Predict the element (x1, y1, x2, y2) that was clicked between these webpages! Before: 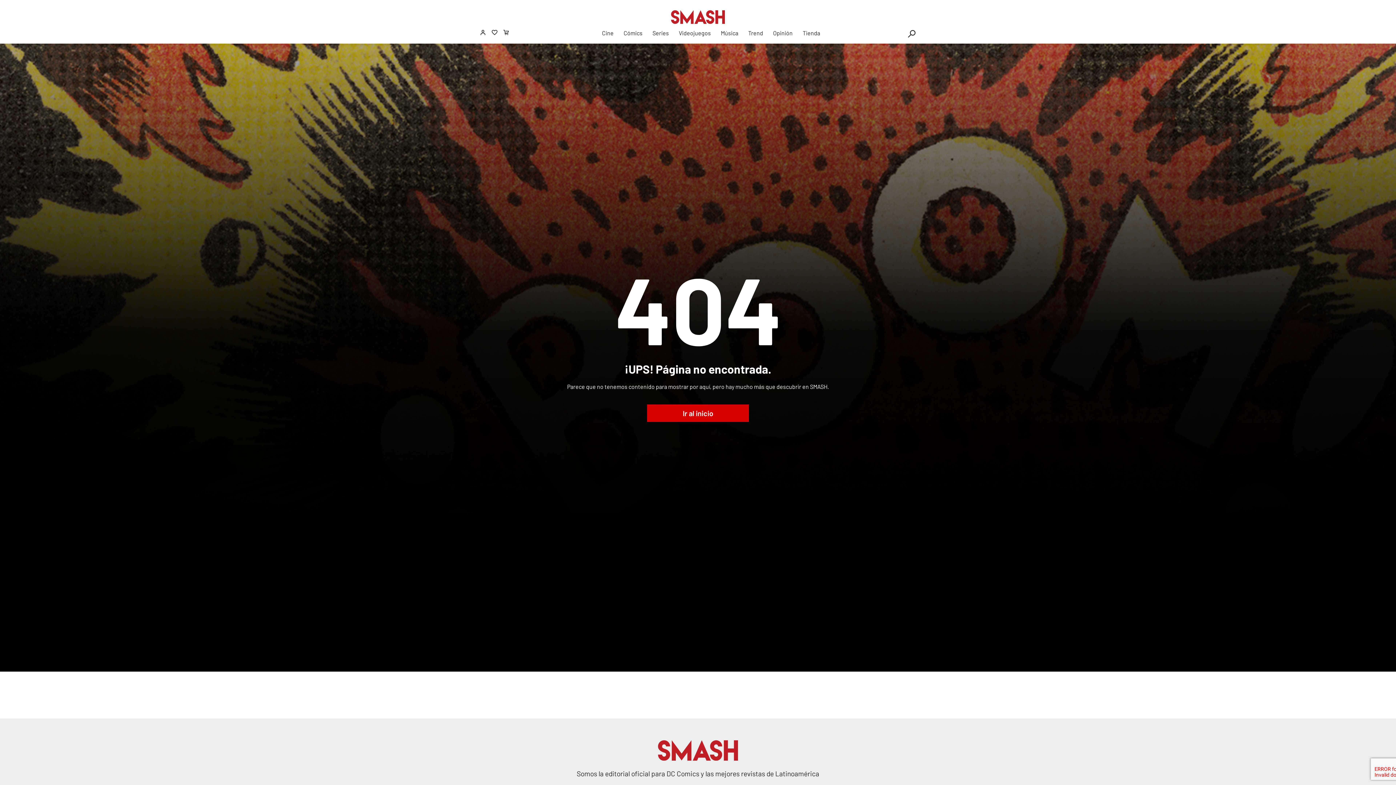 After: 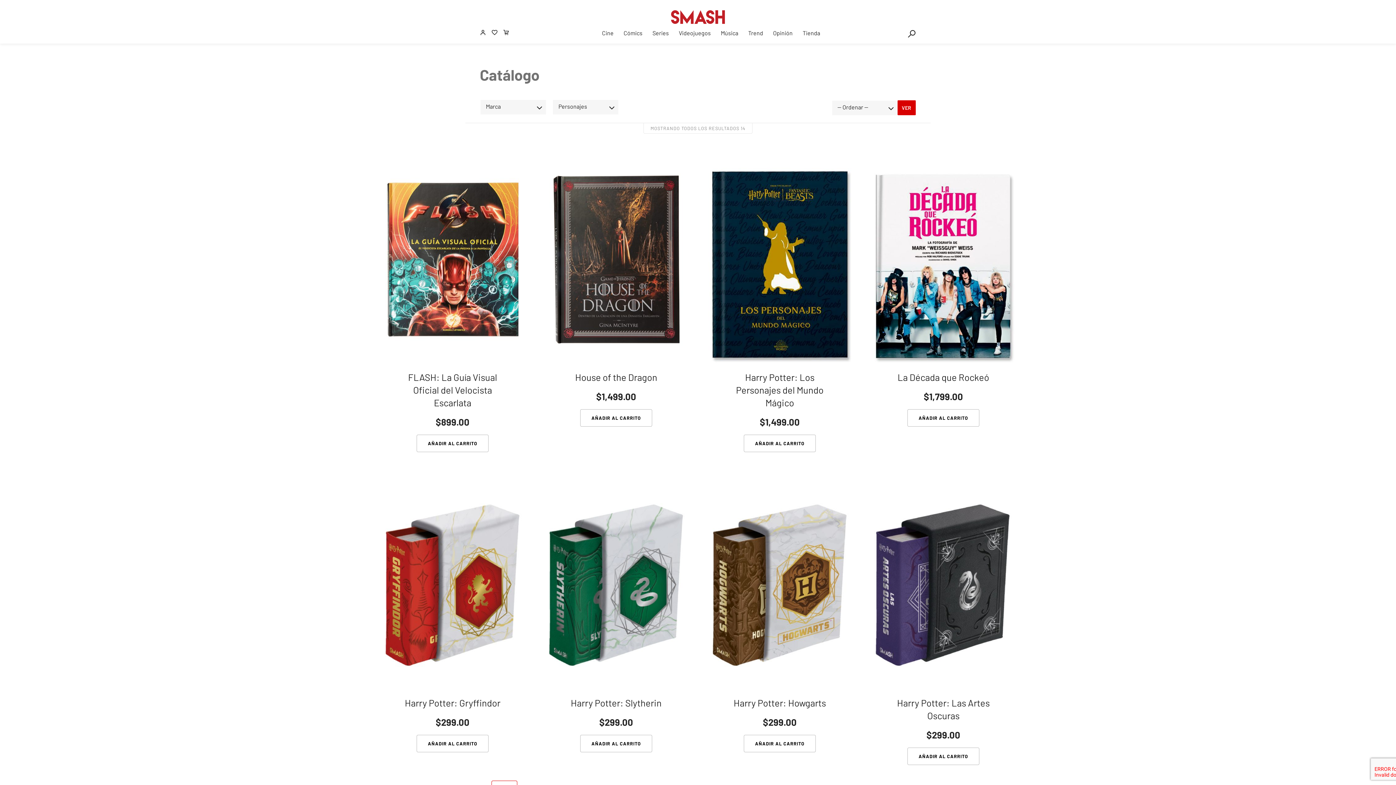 Action: bbox: (802, 29, 820, 36) label: Tienda